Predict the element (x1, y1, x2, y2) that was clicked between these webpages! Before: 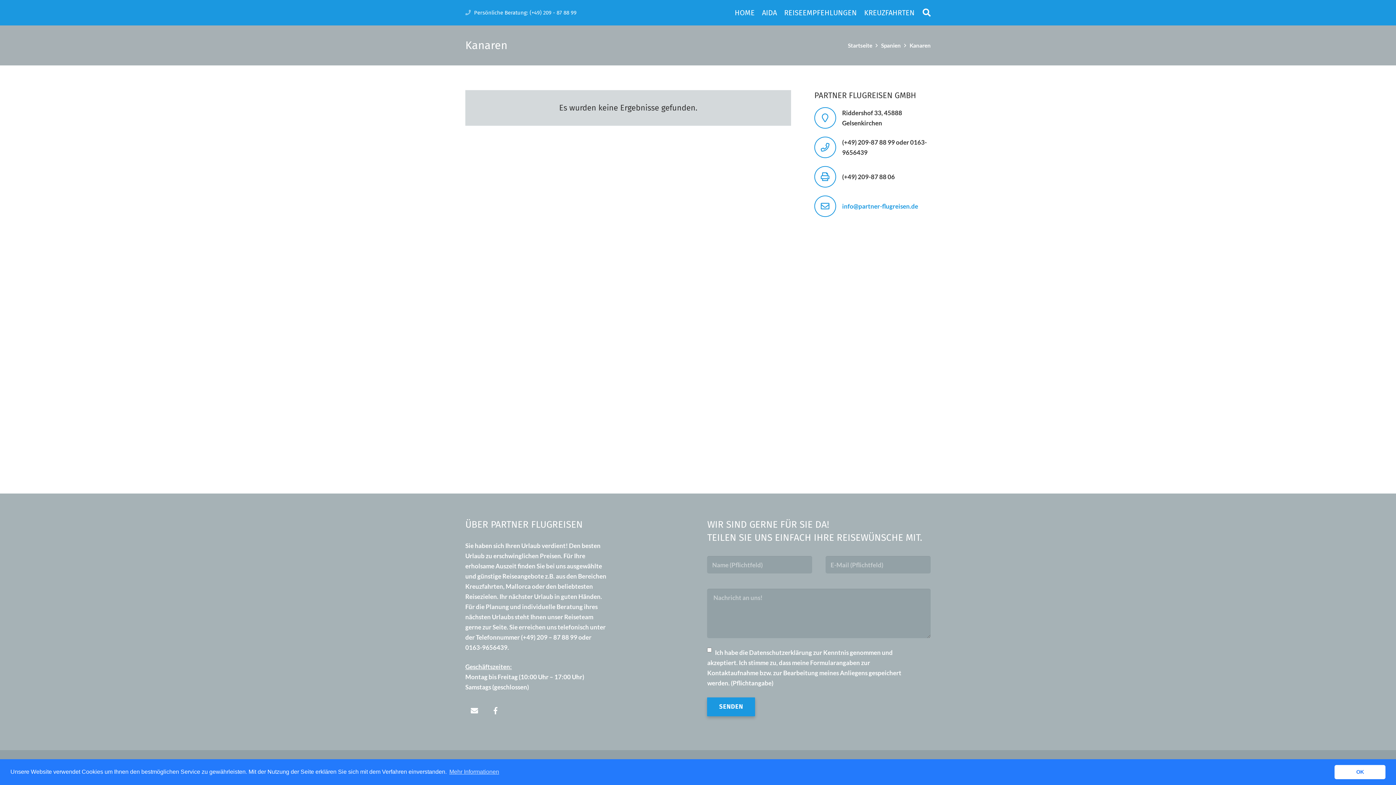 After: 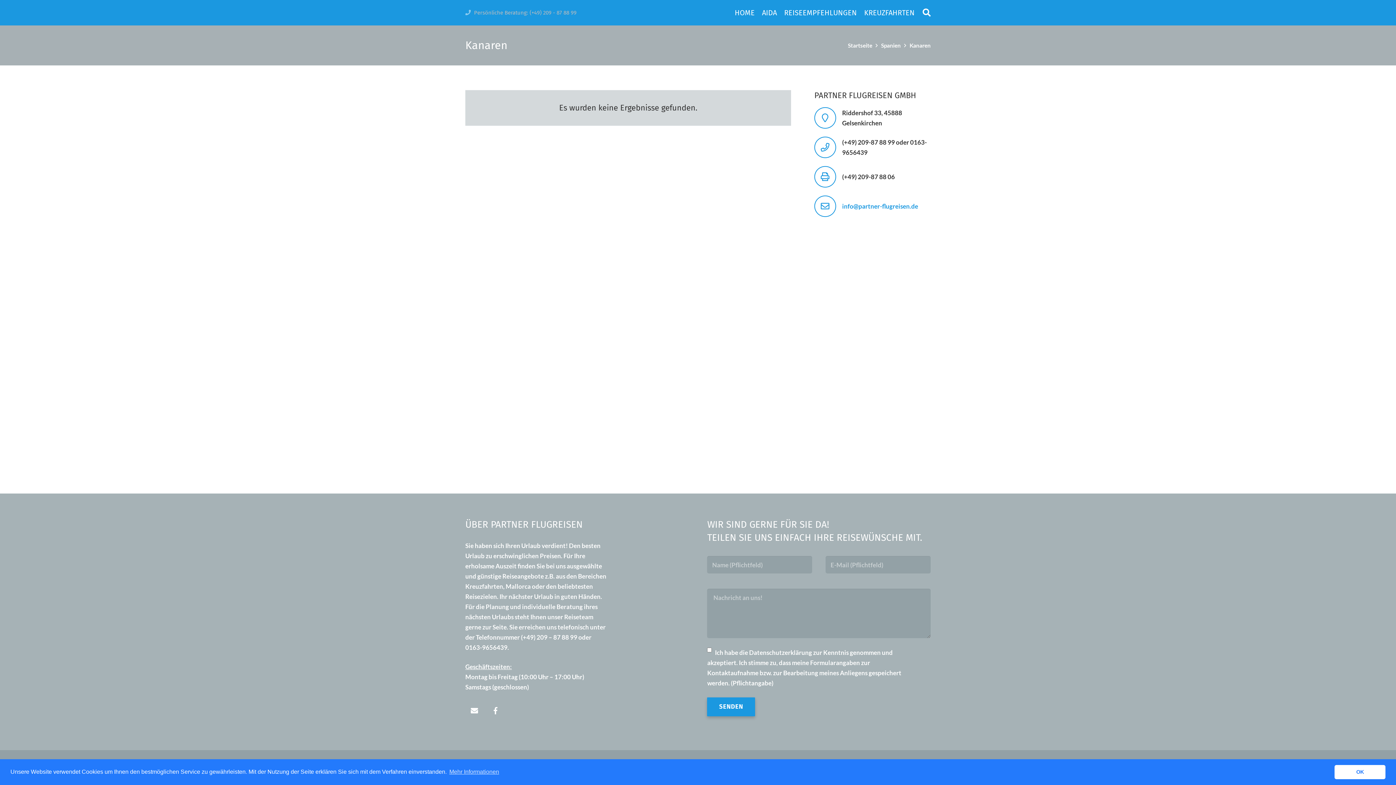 Action: bbox: (474, 9, 576, 16) label: Persönliche Beratung: (+49) 209 - 87 88 99